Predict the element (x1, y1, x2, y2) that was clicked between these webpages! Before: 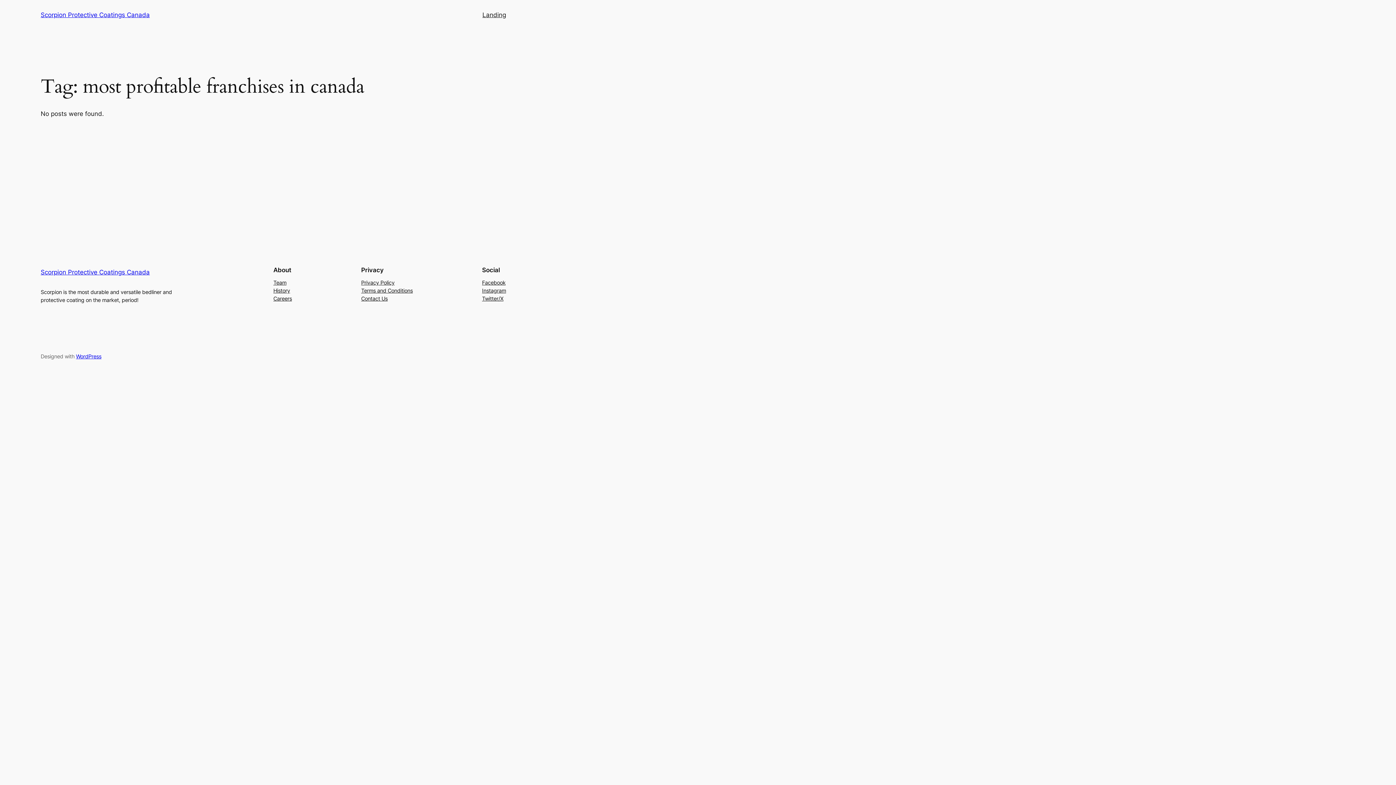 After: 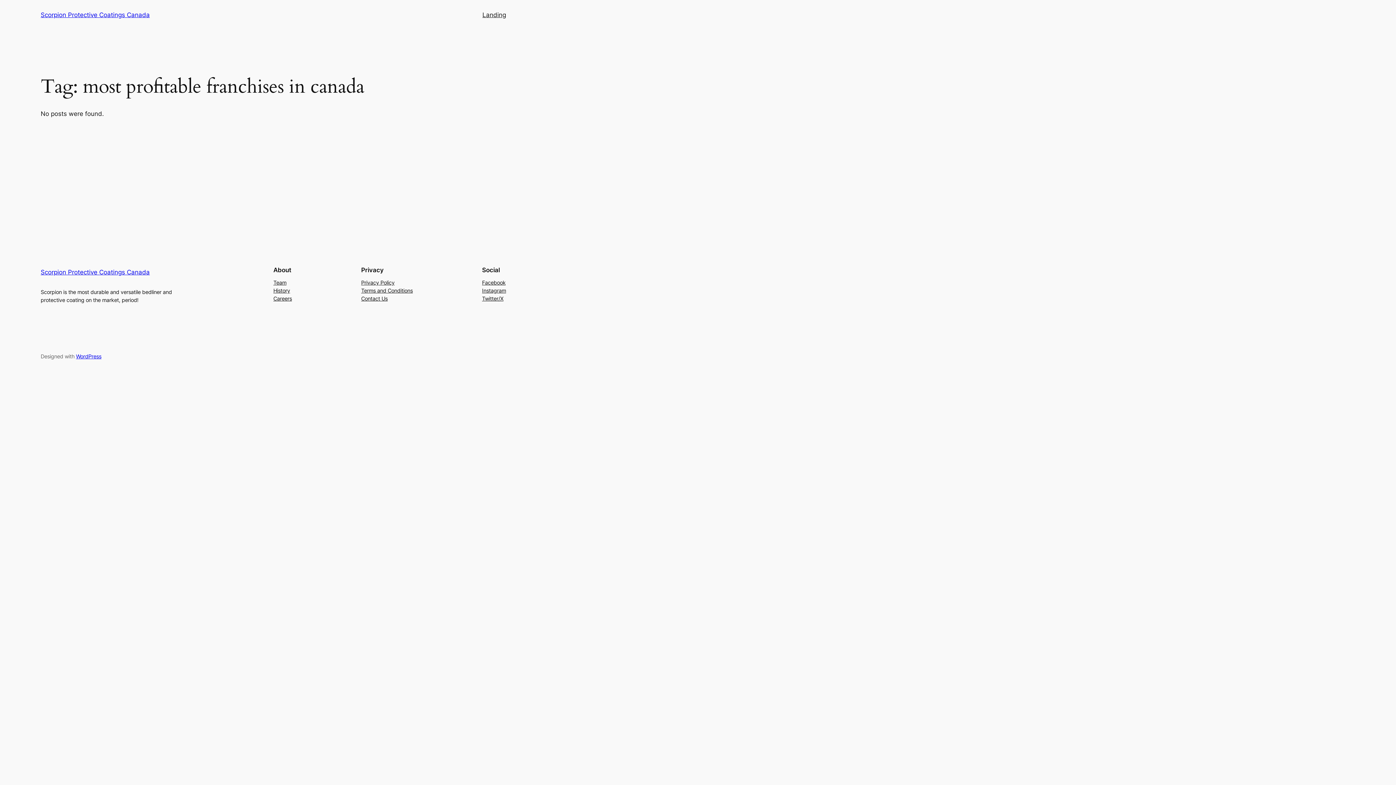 Action: label: Contact Us bbox: (361, 294, 387, 302)